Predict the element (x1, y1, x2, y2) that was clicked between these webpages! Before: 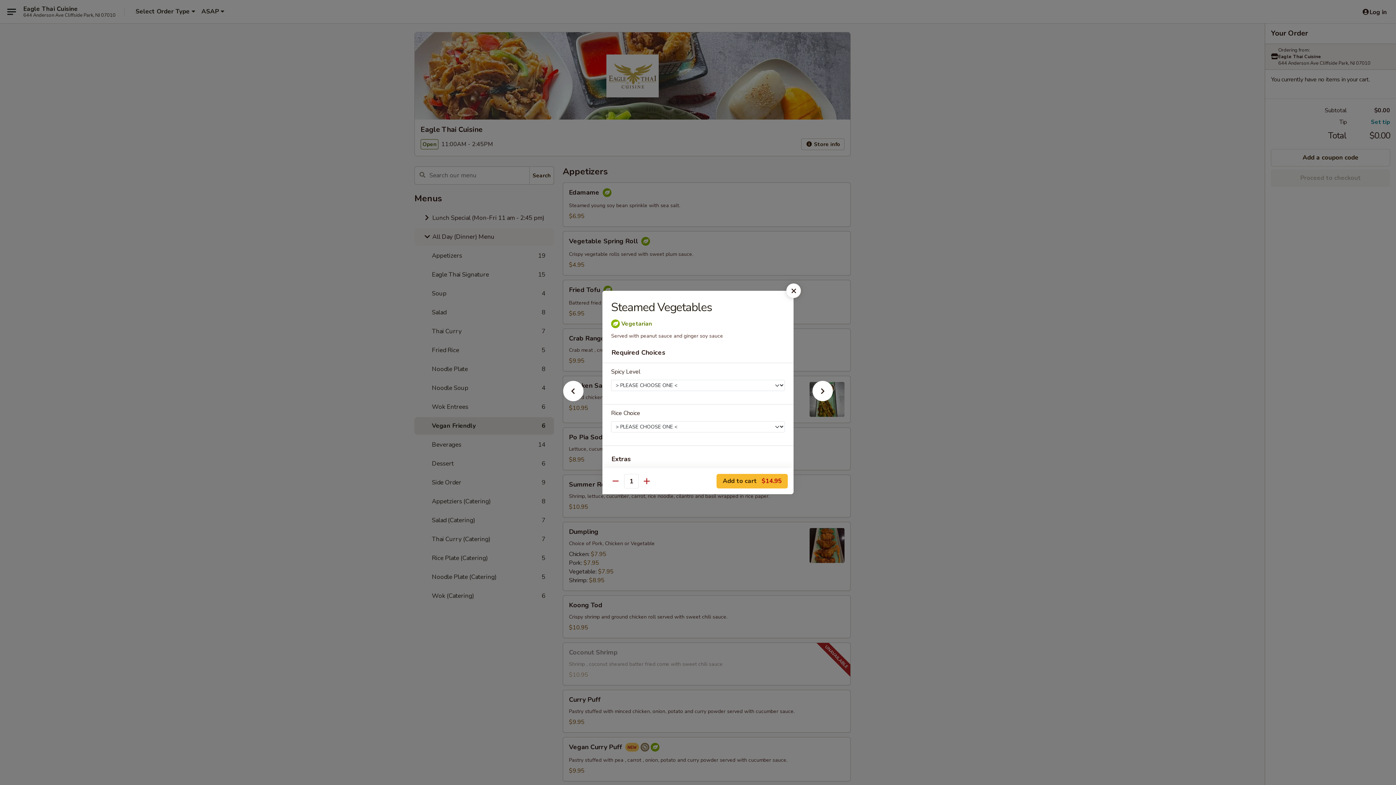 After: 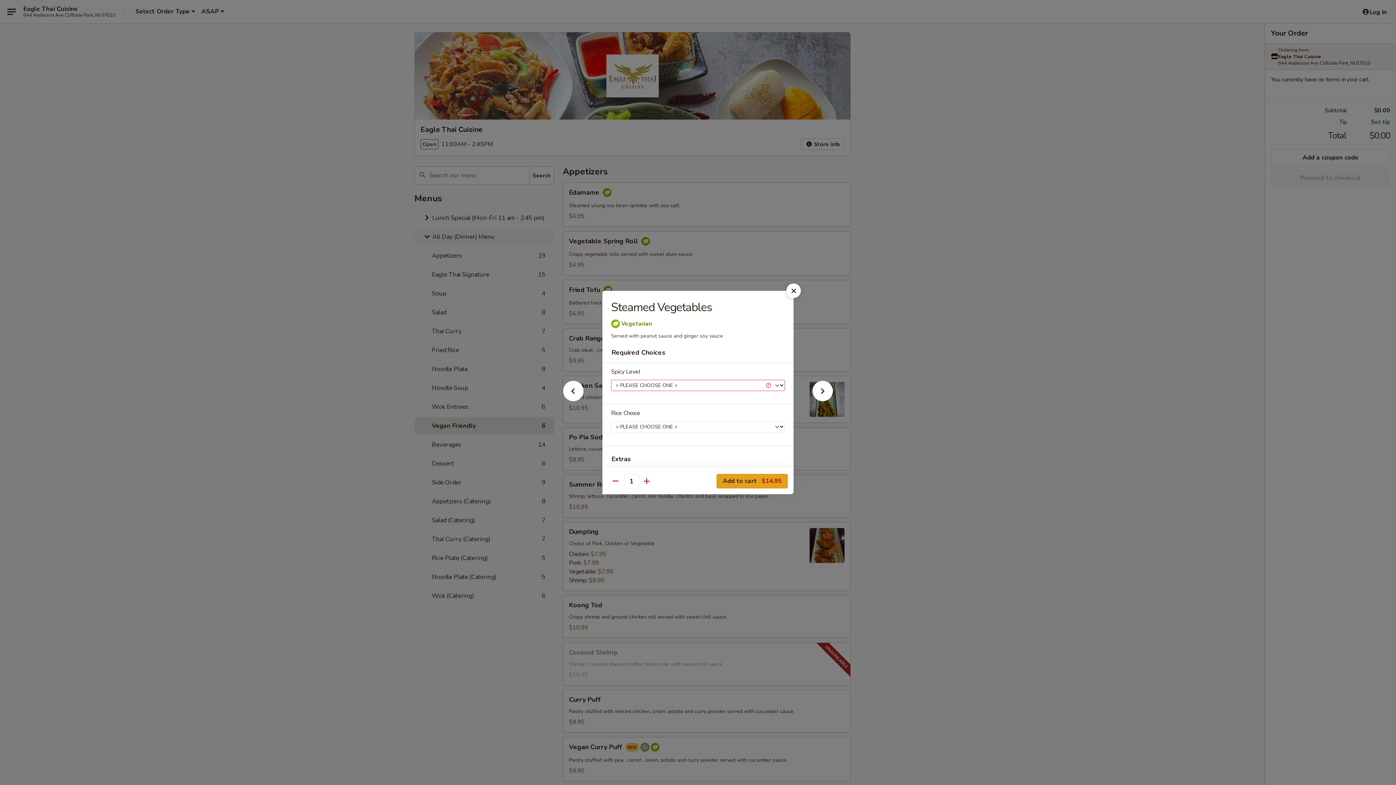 Action: bbox: (716, 474, 788, 488) label: Add to cart $14.95